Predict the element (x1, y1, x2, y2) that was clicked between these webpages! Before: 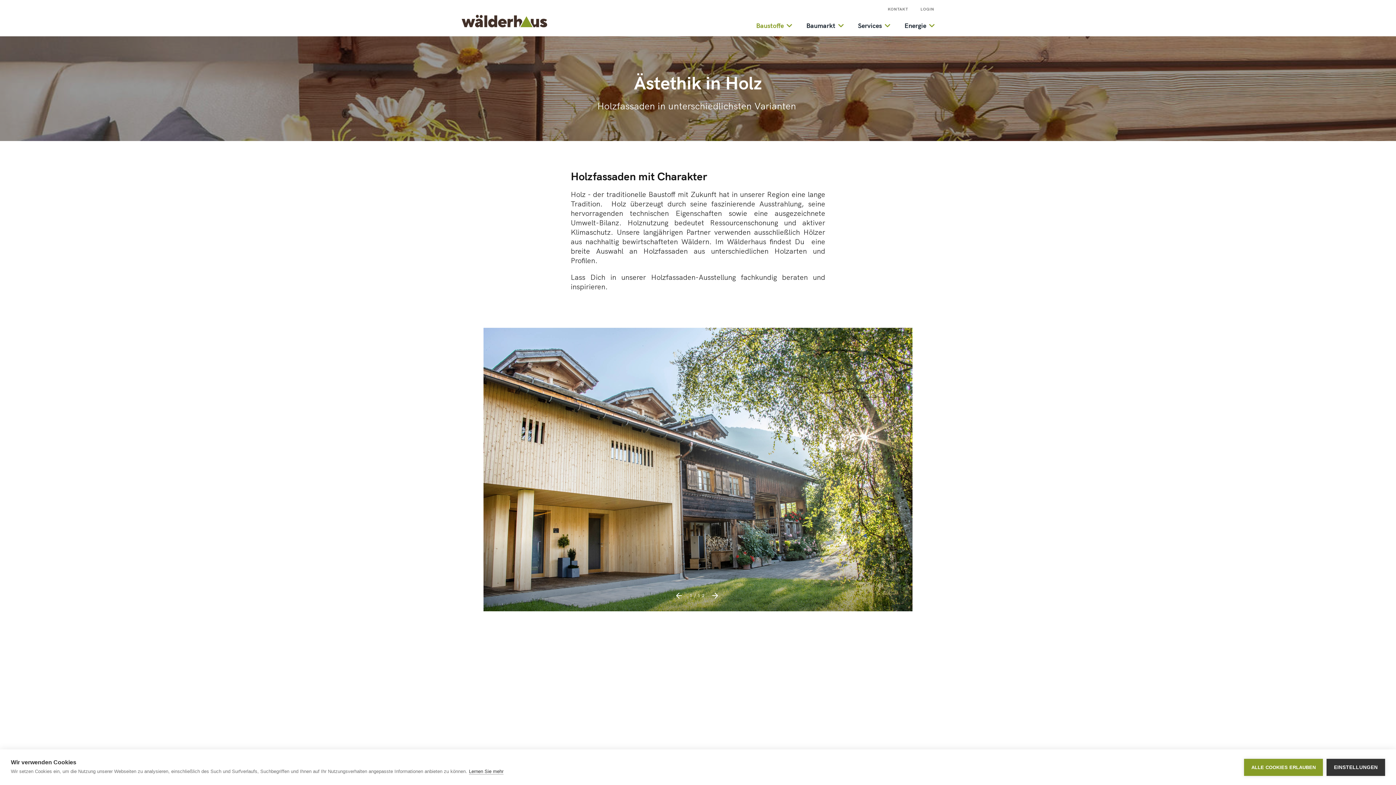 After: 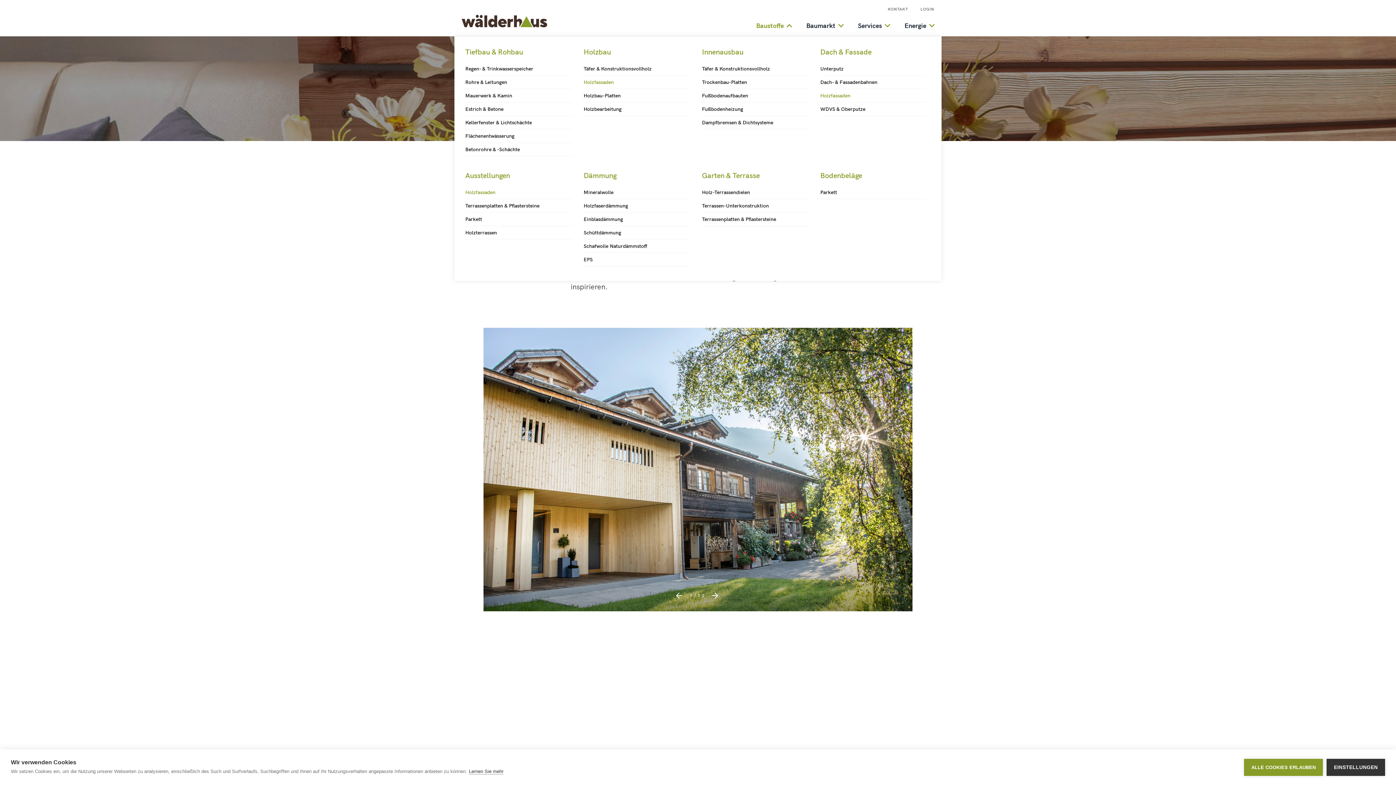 Action: label: Baustoffe bbox: (756, 21, 784, 29)